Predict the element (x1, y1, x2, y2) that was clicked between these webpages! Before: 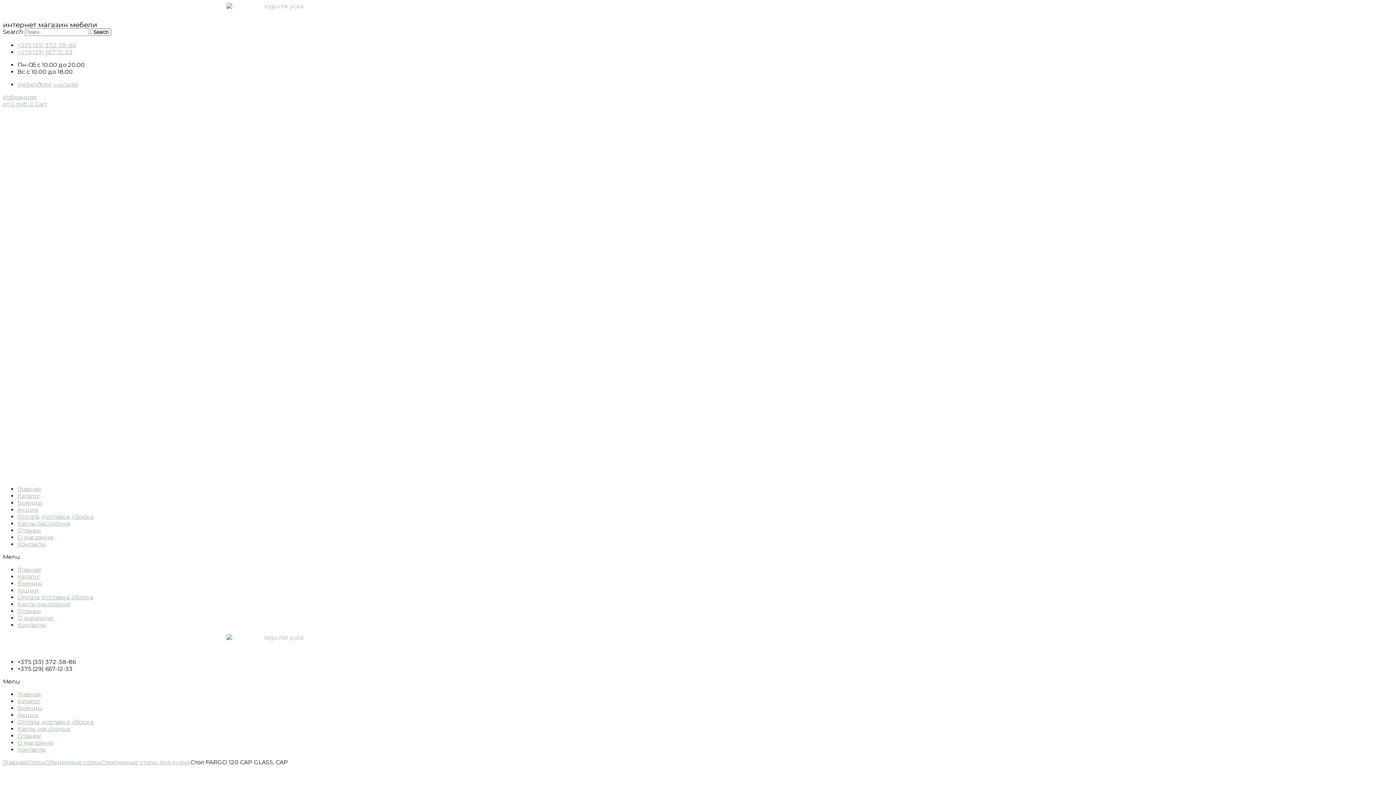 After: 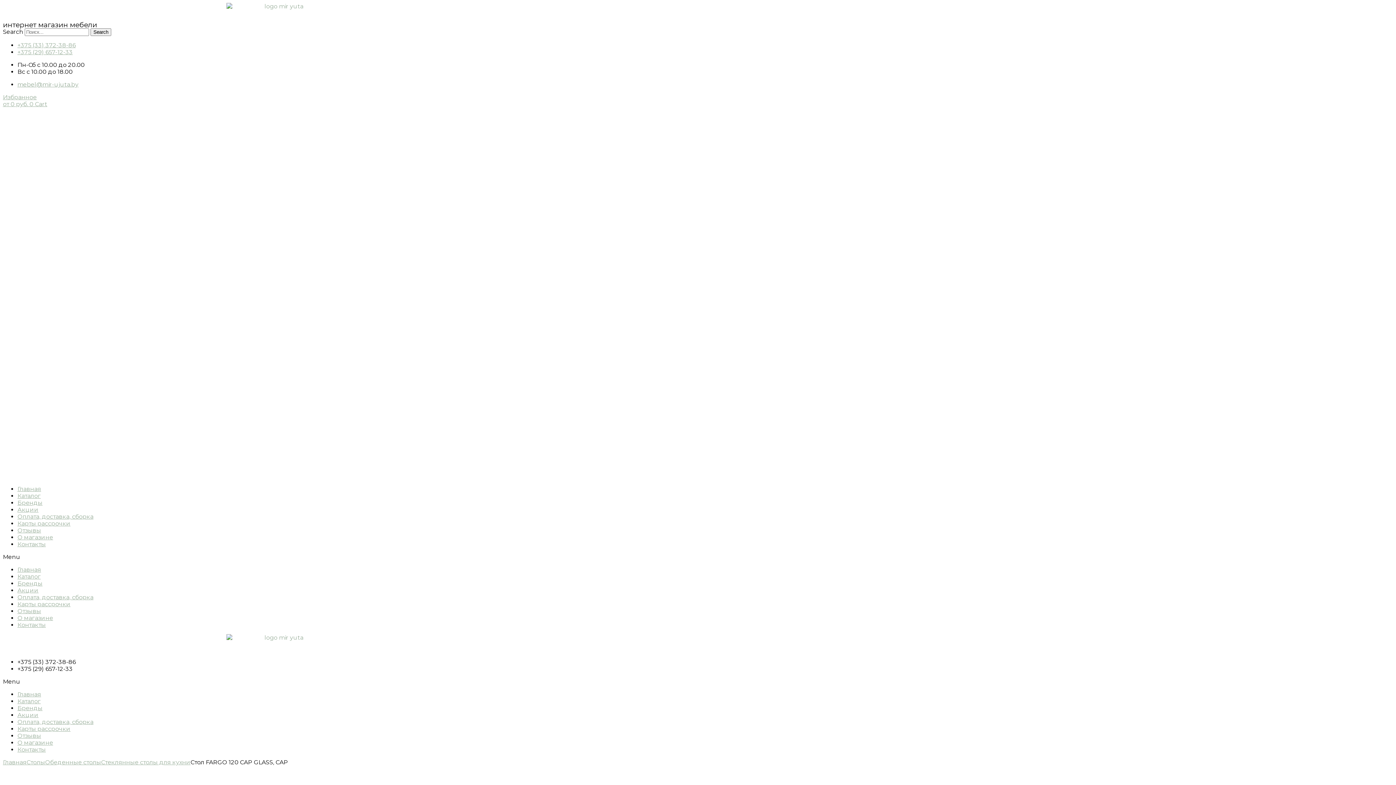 Action: bbox: (17, 41, 75, 48) label: +375 (33) 372-38-86